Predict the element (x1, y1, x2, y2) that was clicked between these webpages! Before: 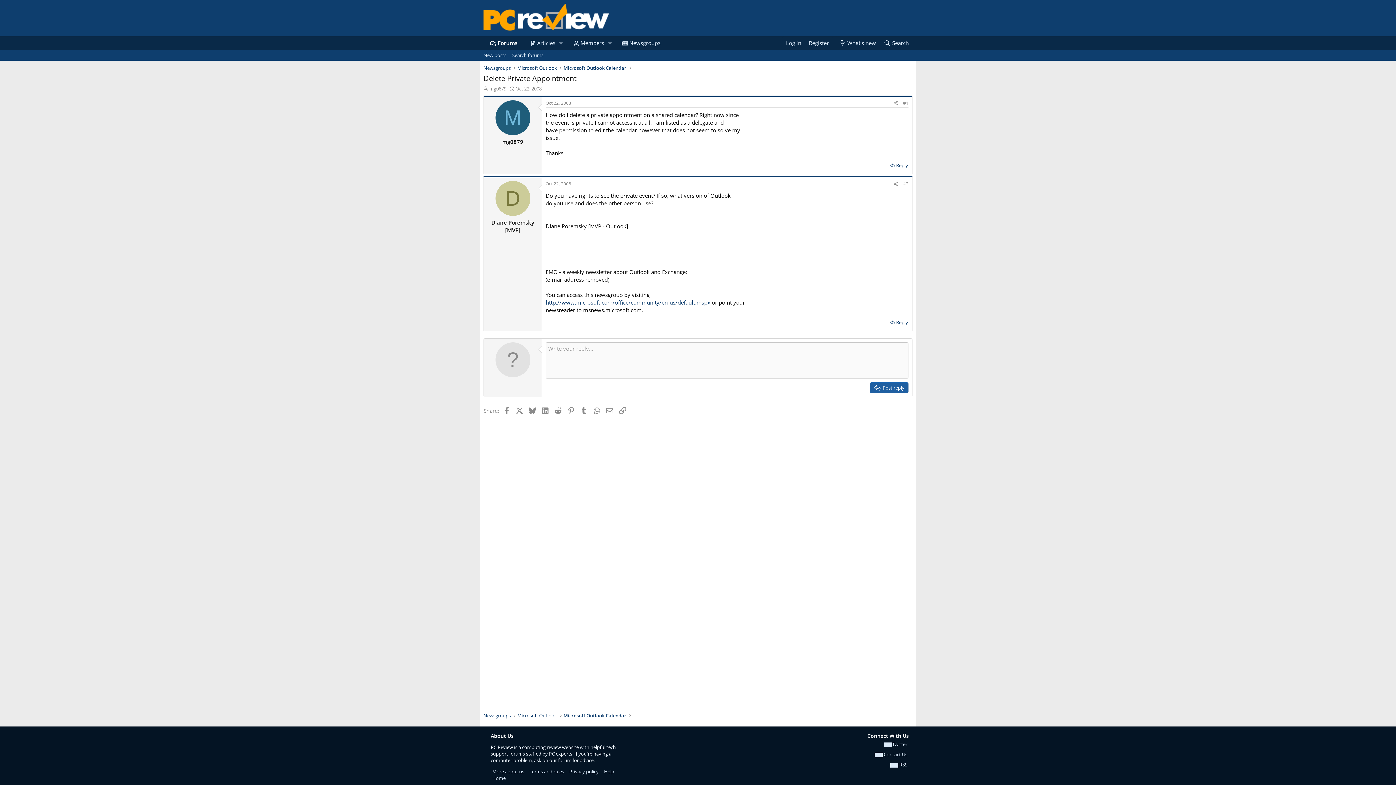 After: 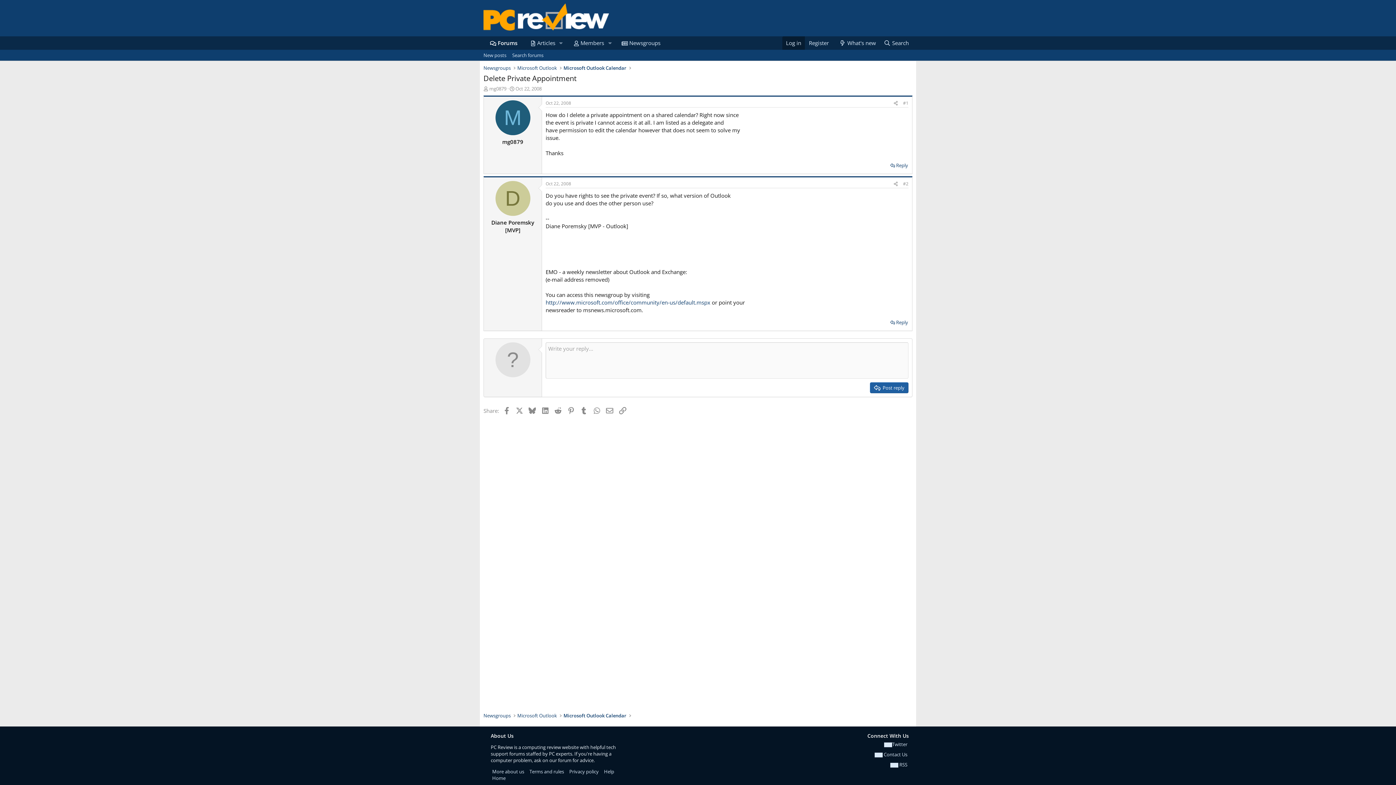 Action: bbox: (782, 36, 805, 49) label: Log in